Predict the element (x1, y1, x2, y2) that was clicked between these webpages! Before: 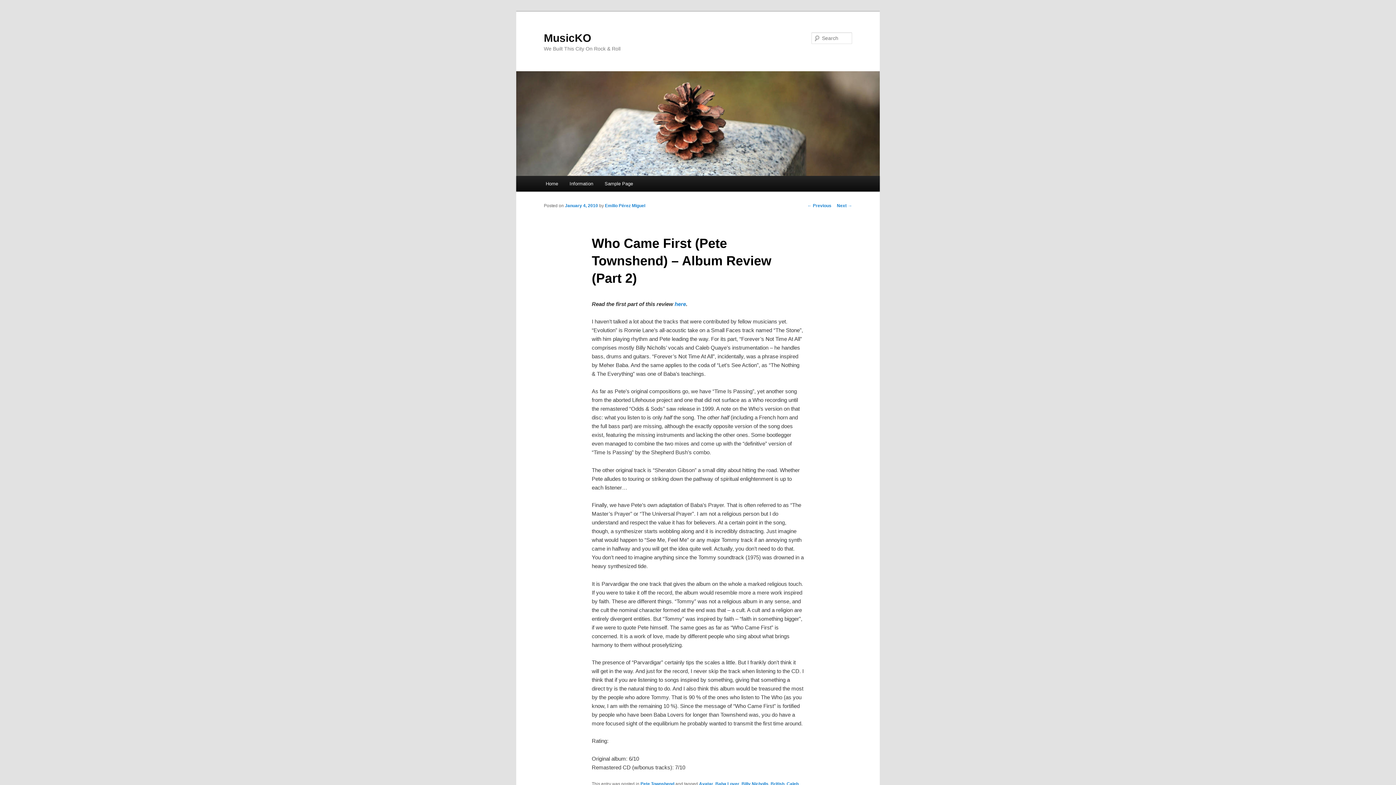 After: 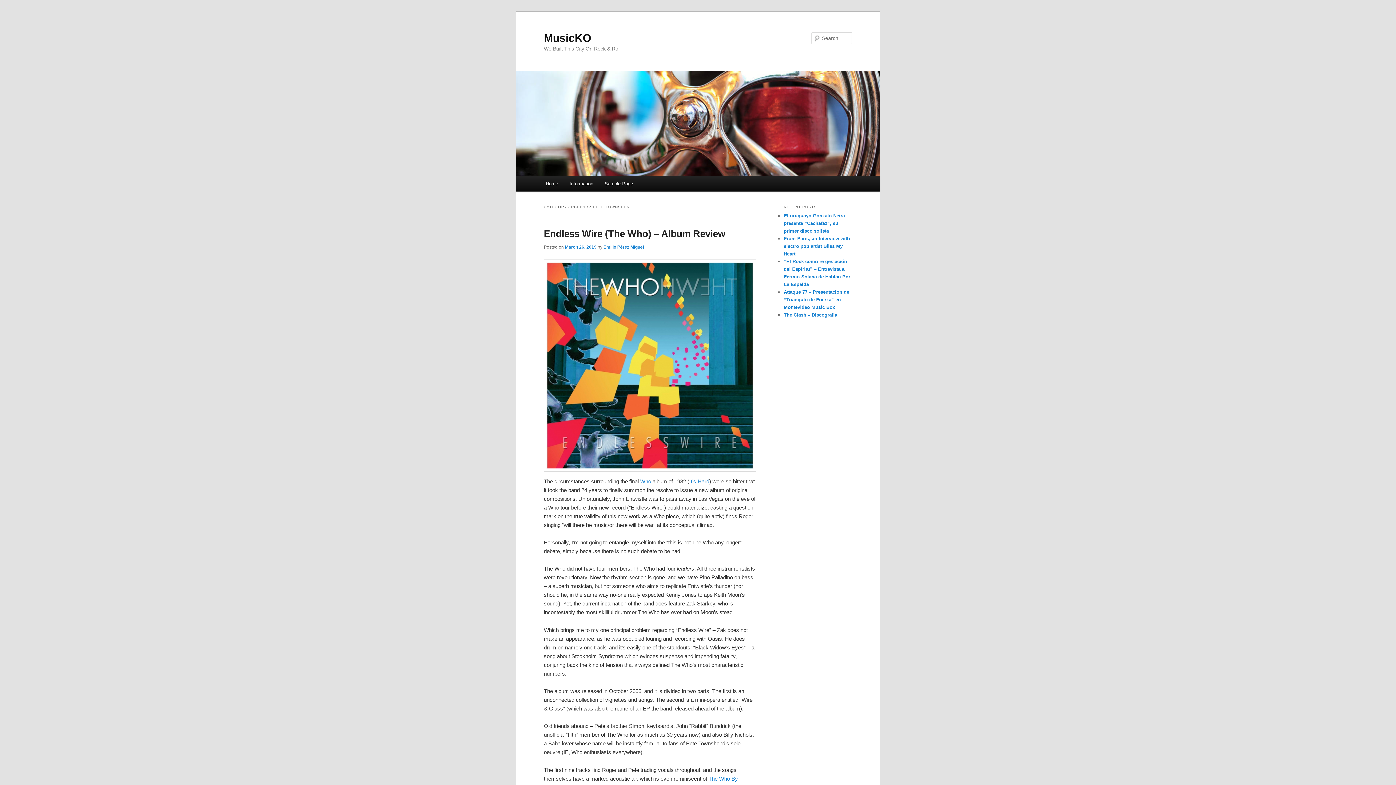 Action: bbox: (640, 781, 674, 786) label: Pete Townshend